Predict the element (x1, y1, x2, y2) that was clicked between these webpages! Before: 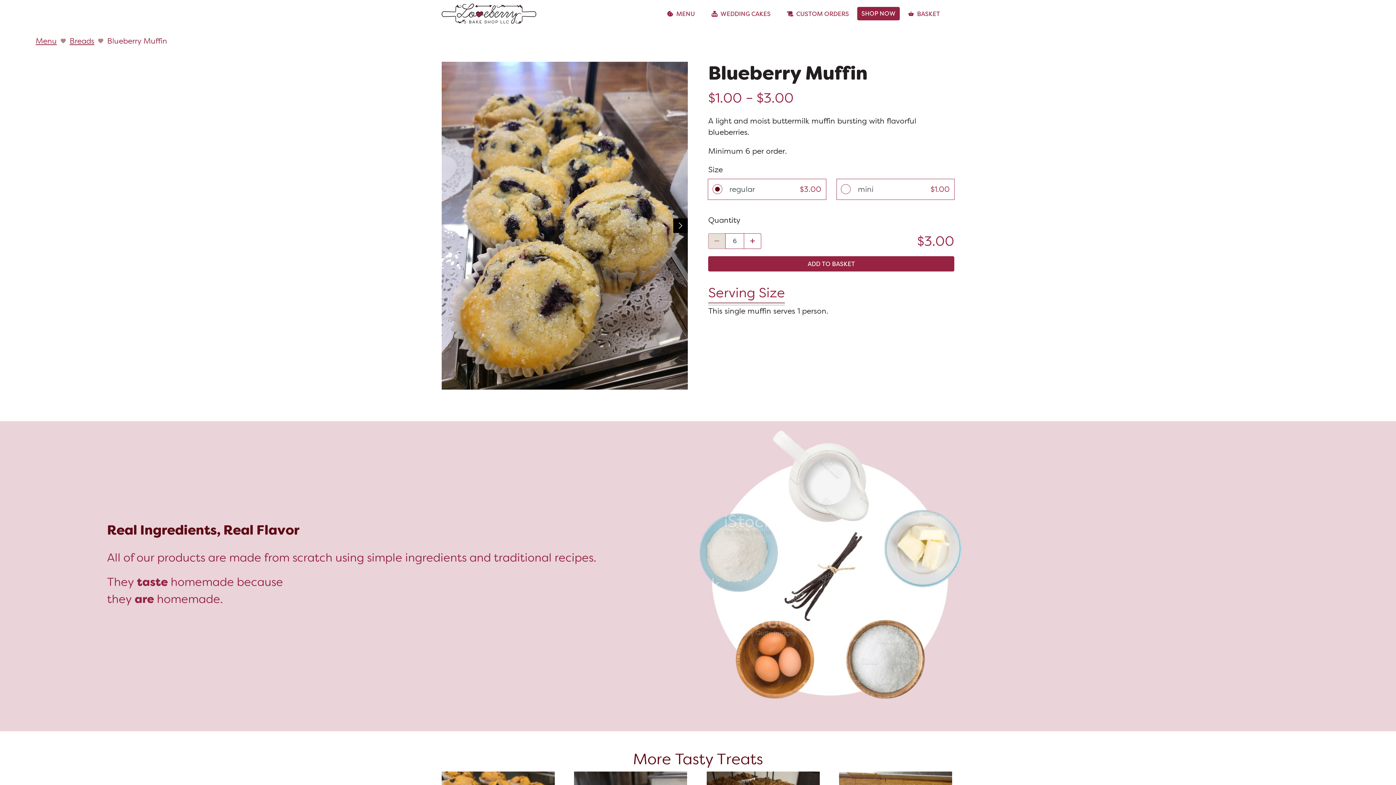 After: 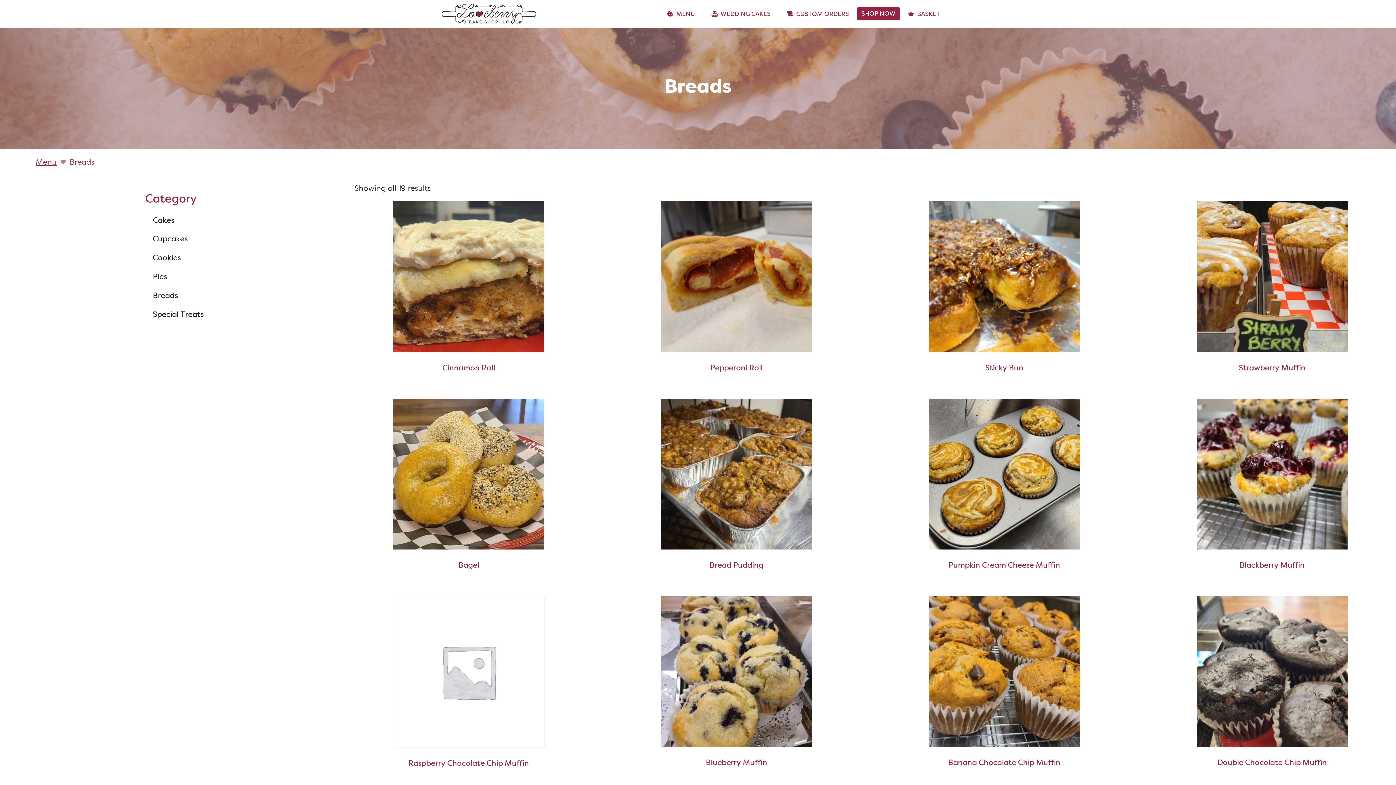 Action: label: Breads bbox: (69, 35, 94, 46)